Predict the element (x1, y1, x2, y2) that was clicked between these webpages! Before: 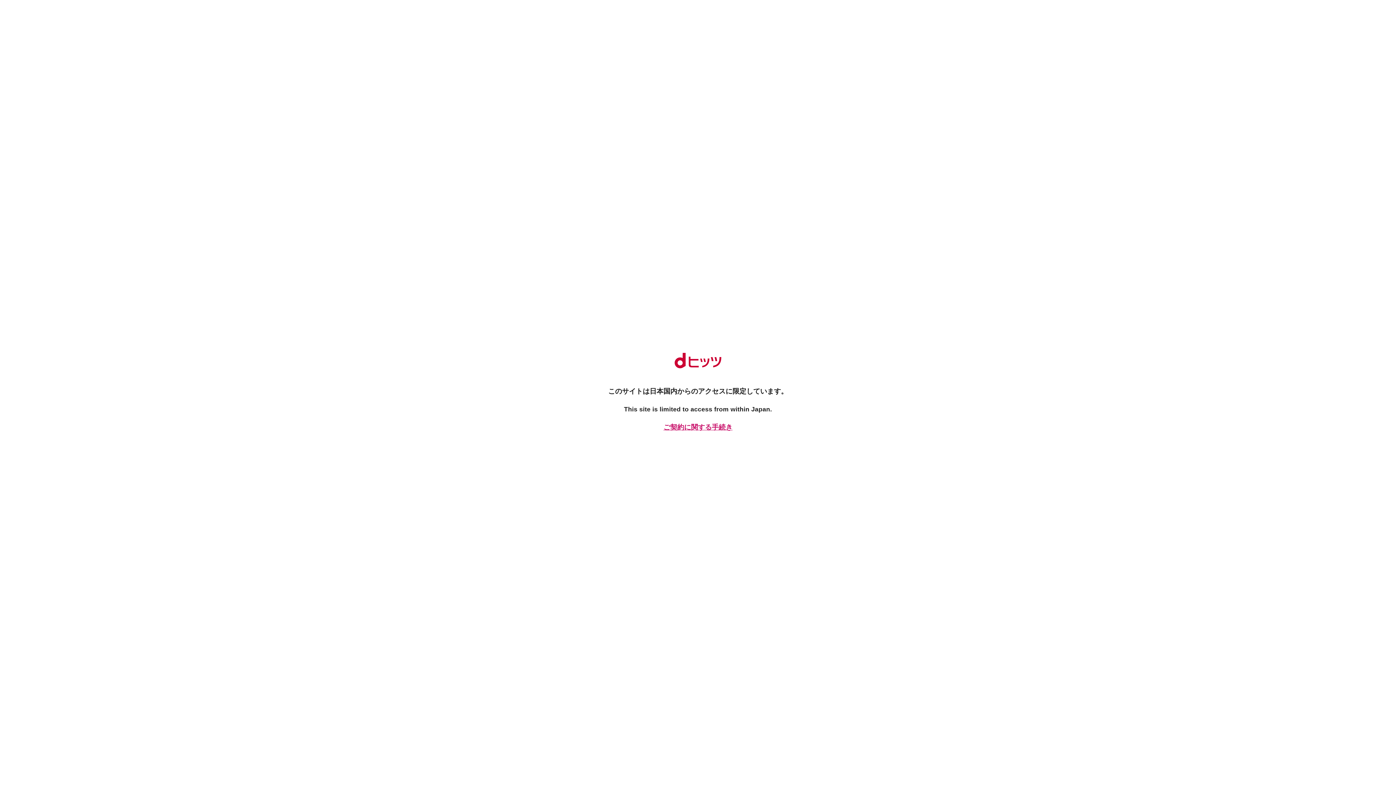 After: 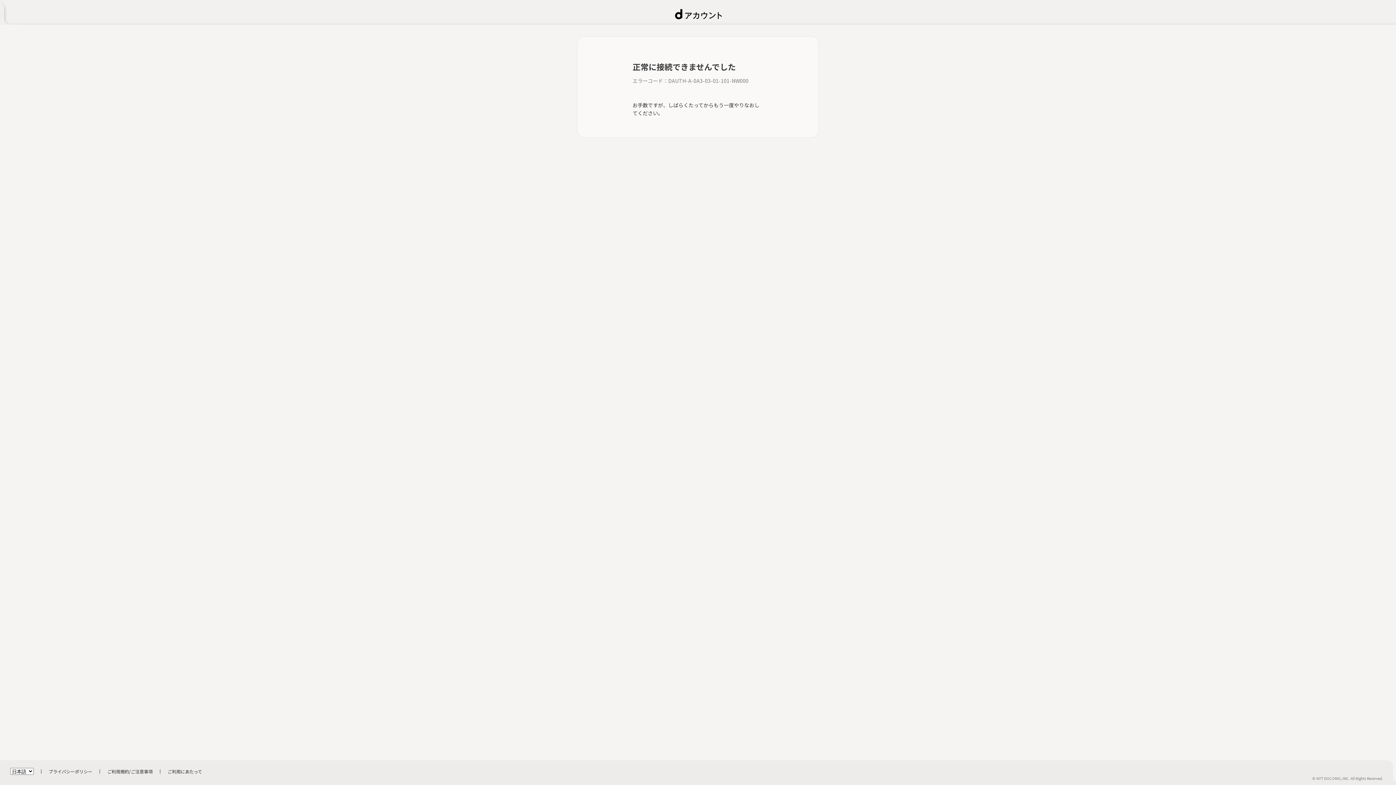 Action: label: ご契約に関する手続き bbox: (661, 422, 734, 432)